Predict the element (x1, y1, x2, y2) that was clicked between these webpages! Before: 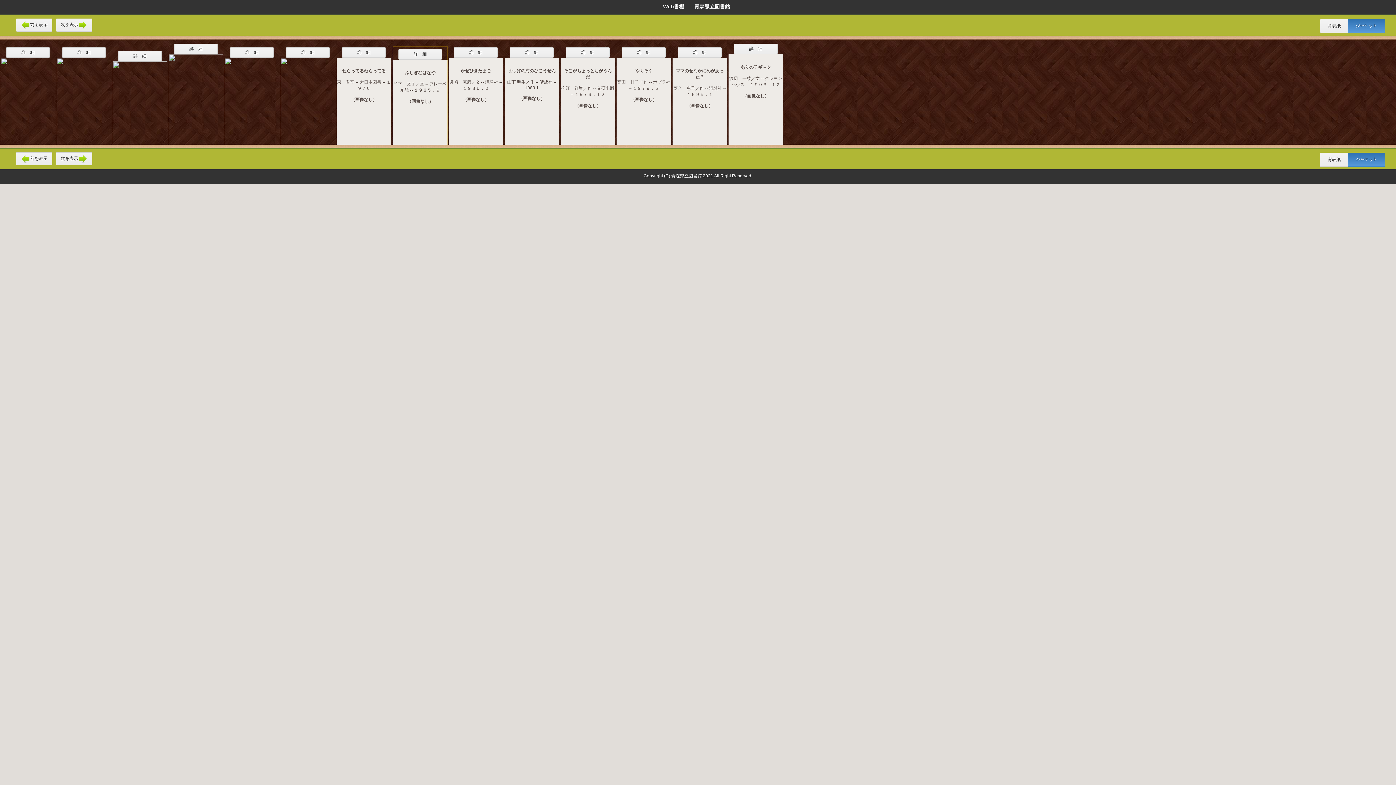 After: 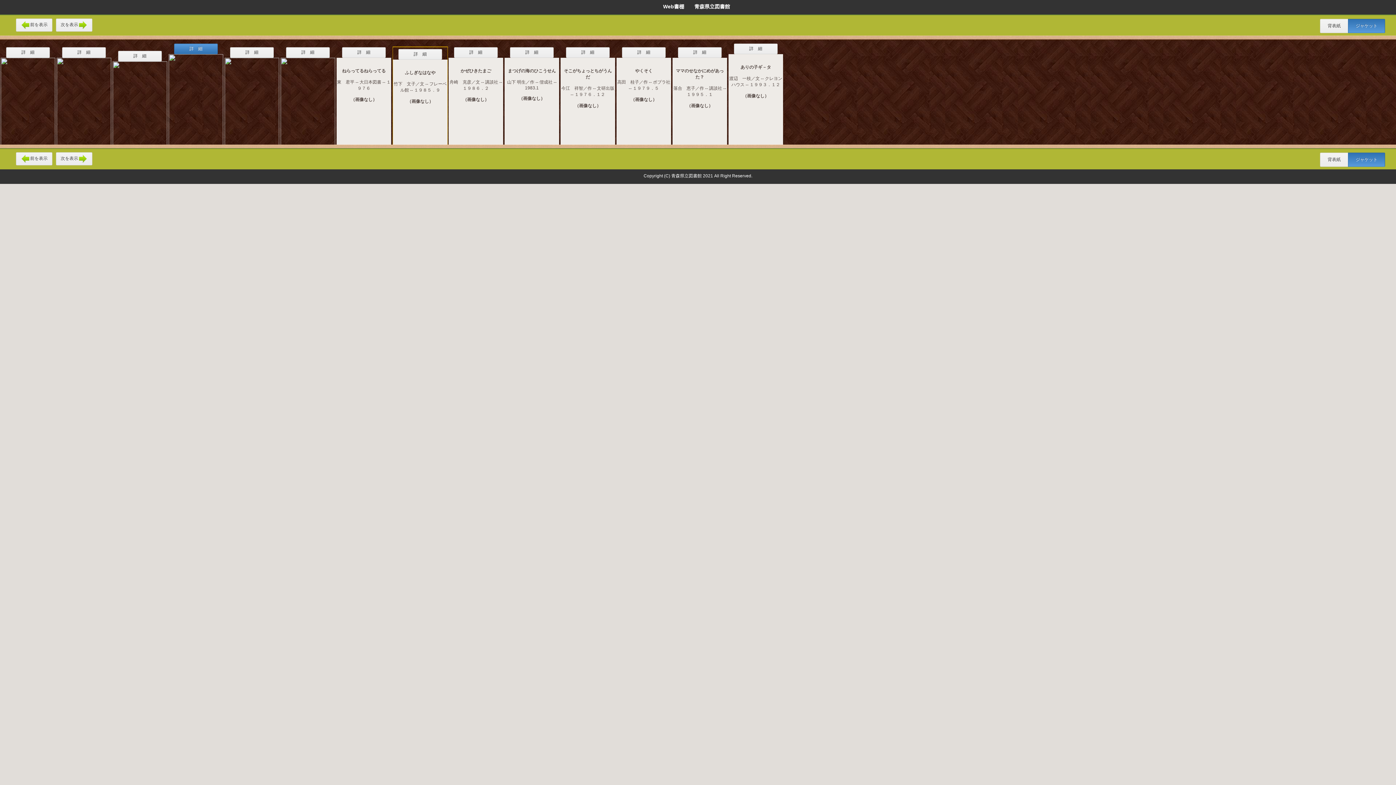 Action: bbox: (174, 43, 217, 54) label: 詳　細